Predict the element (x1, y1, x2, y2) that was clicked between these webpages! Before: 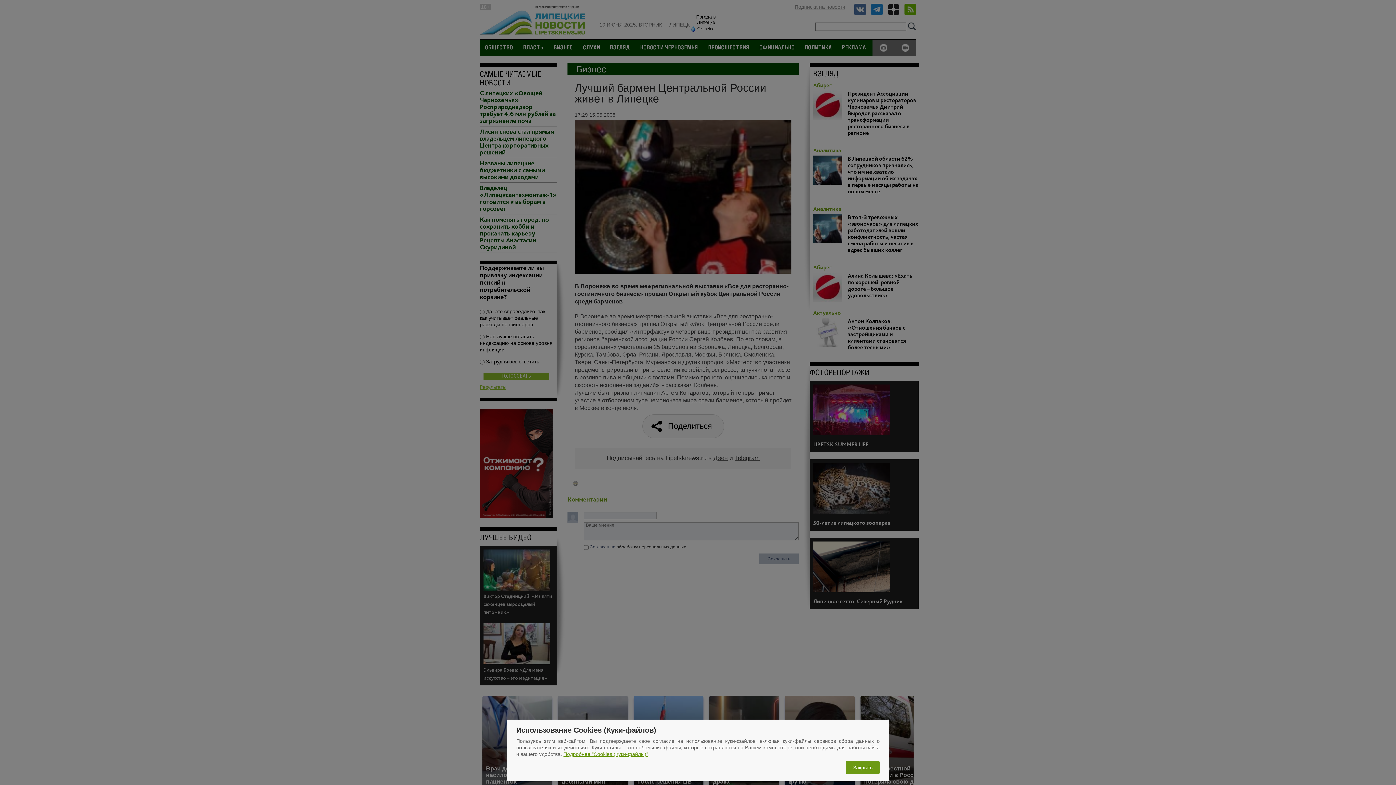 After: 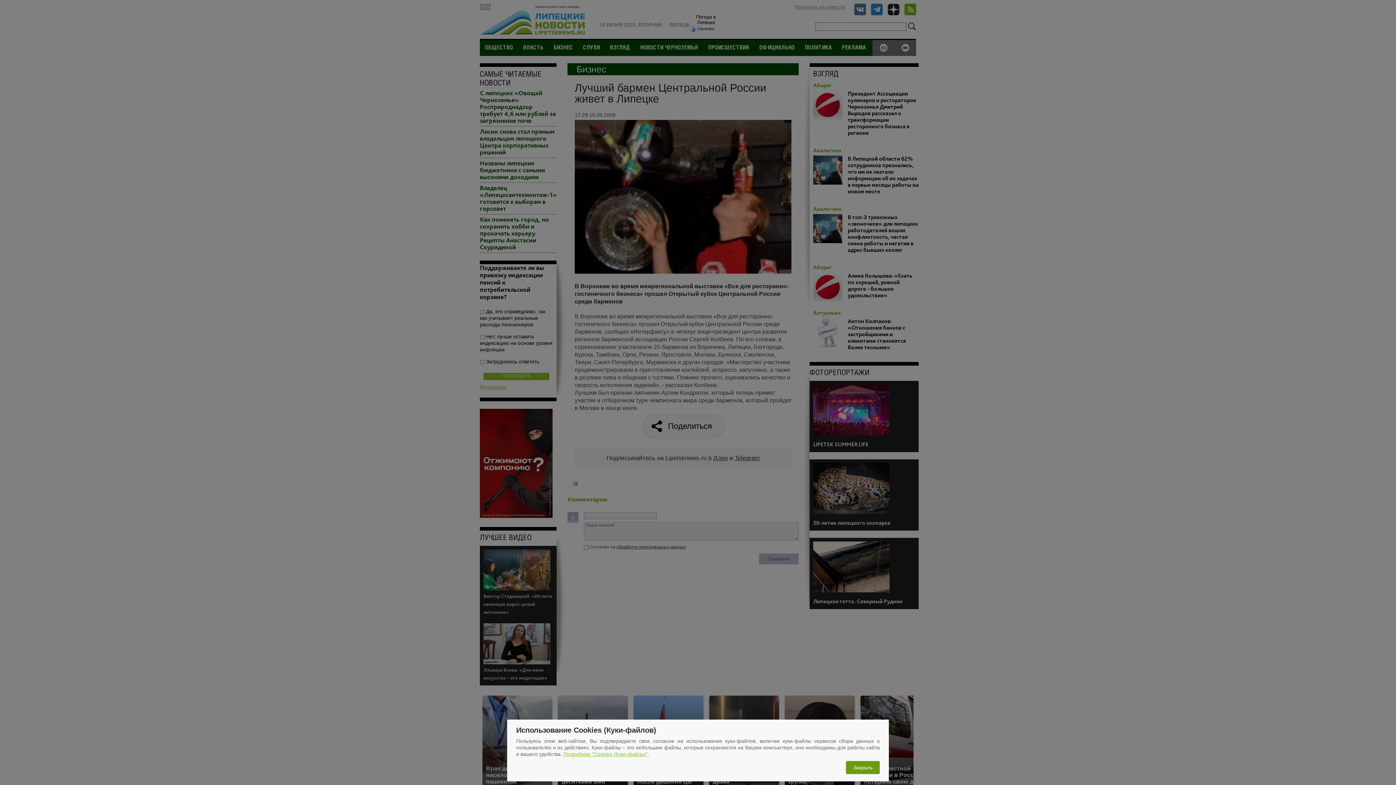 Action: label: Подробнее "Cookies (Куки-файлы)" bbox: (563, 751, 648, 757)